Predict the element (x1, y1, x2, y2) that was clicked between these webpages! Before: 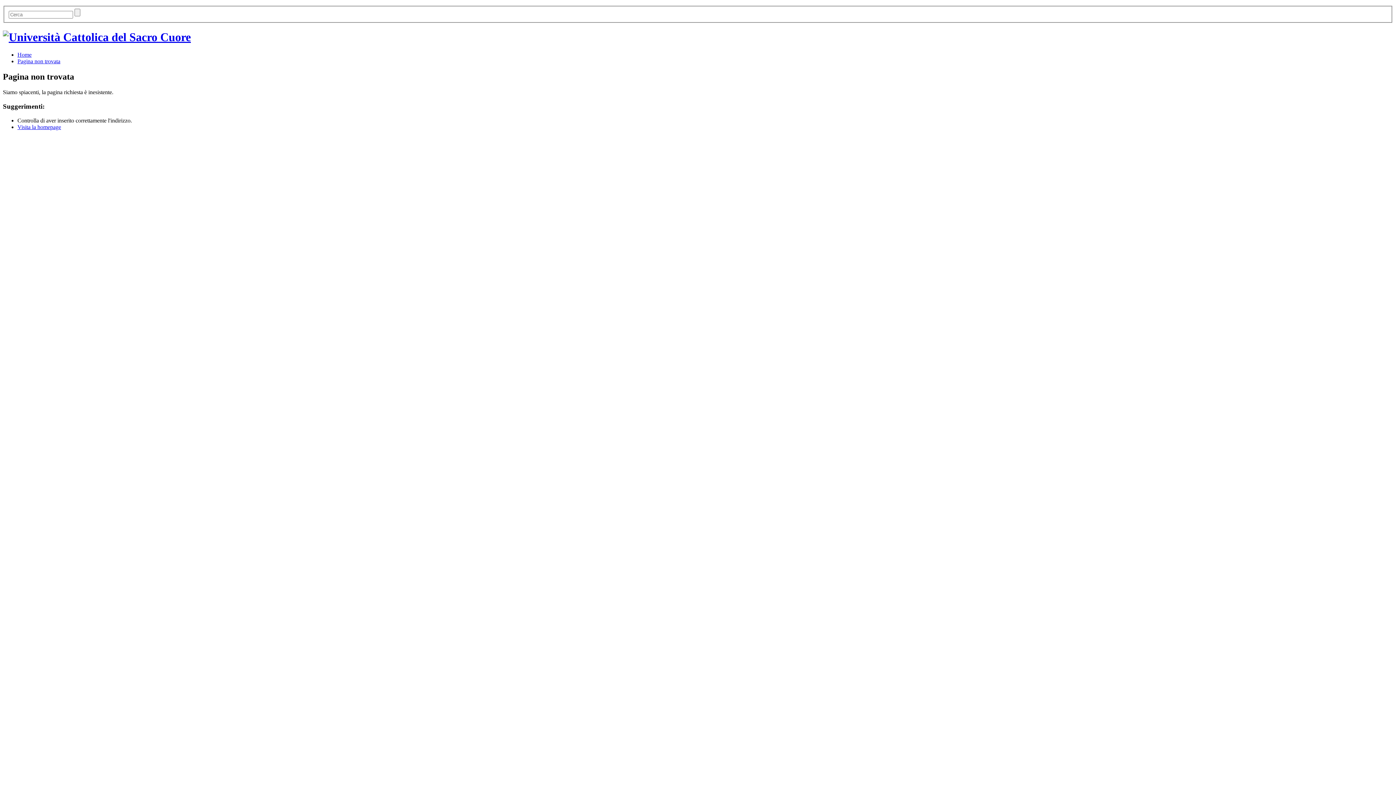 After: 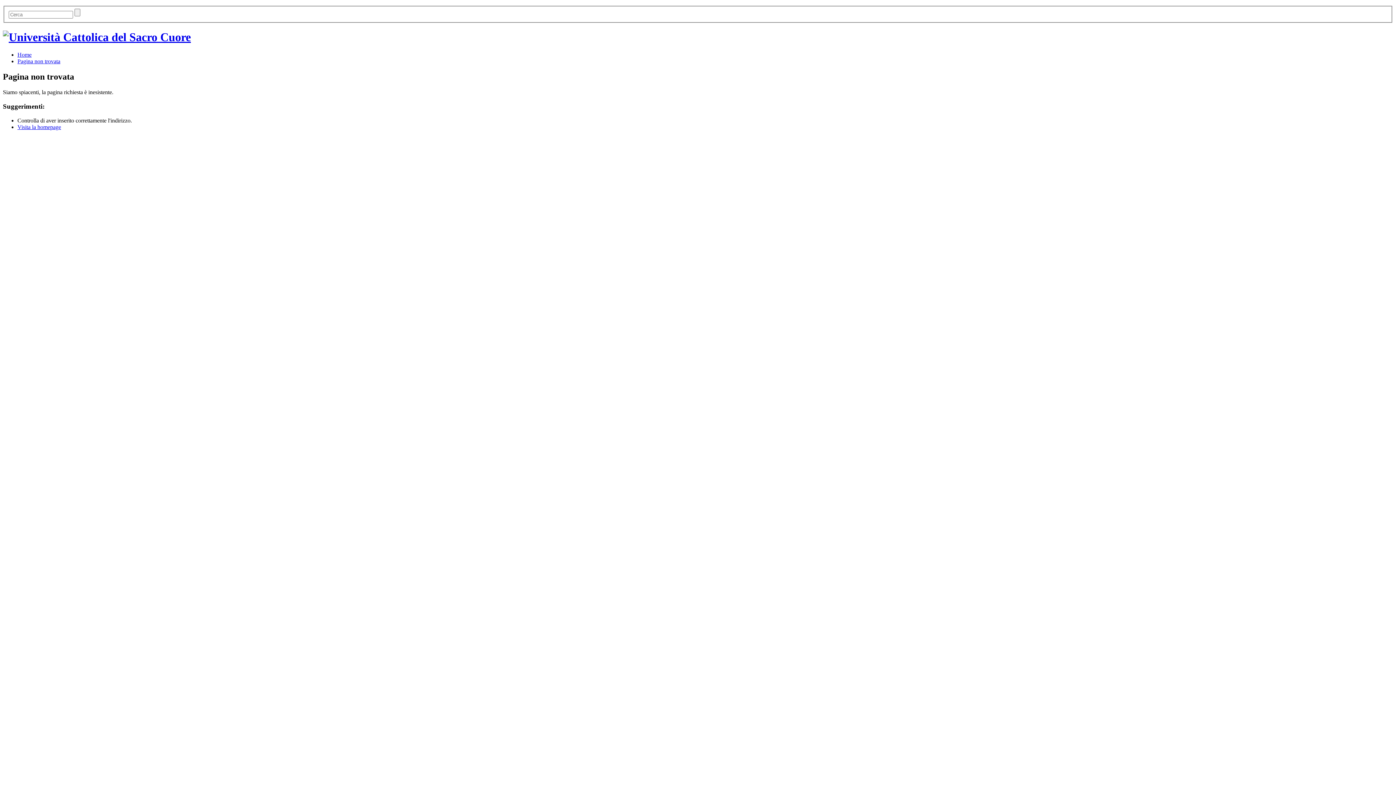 Action: label: Home bbox: (17, 51, 31, 57)